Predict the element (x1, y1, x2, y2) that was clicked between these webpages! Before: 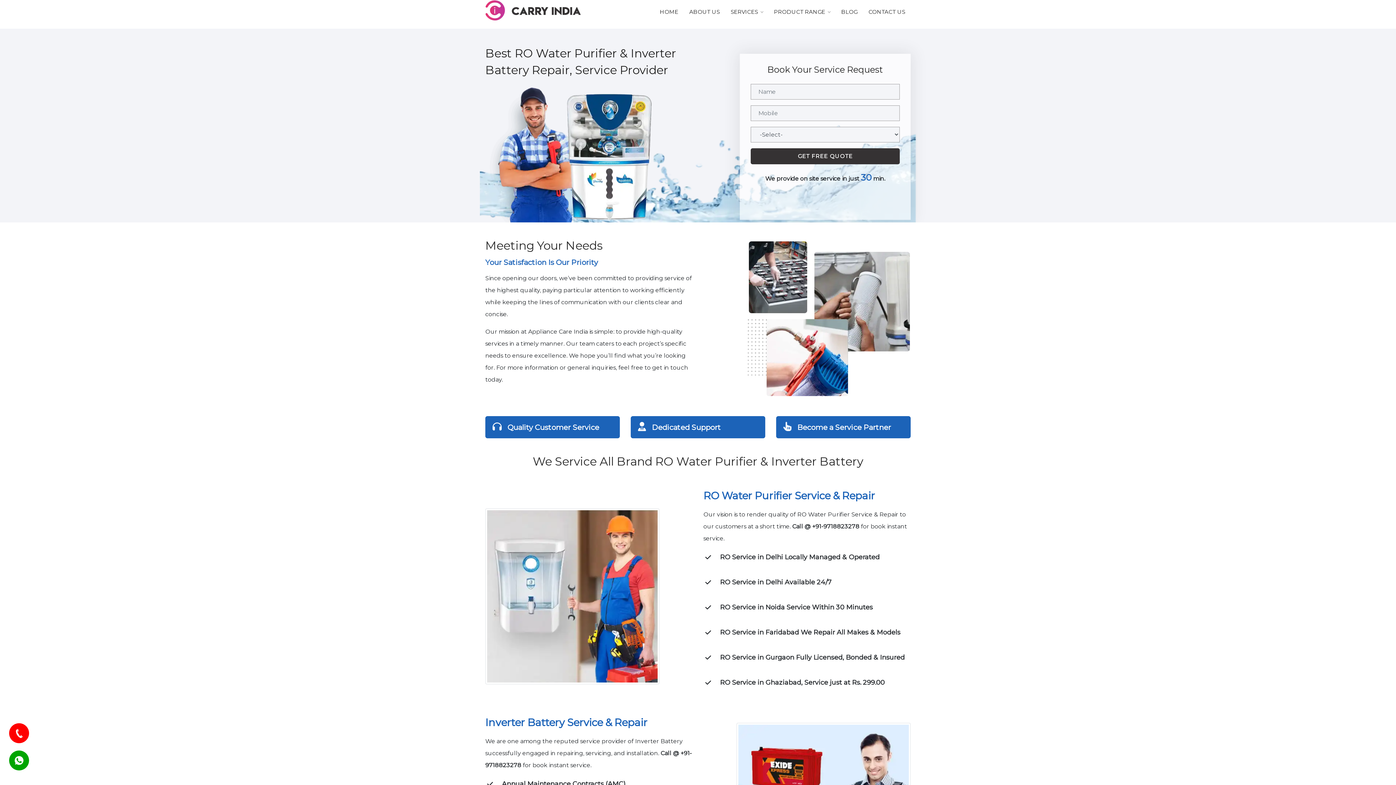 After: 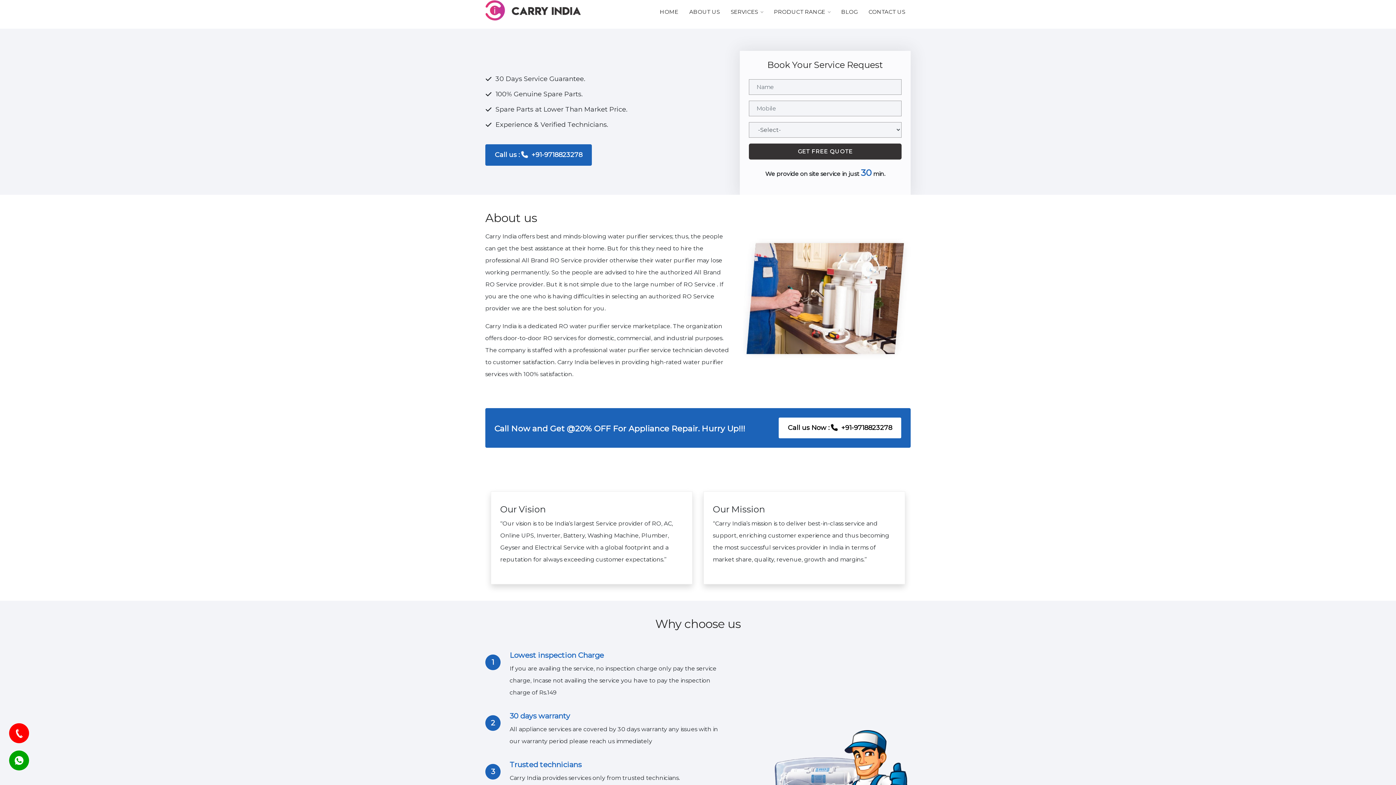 Action: bbox: (684, 2, 725, 20) label: ABOUT US